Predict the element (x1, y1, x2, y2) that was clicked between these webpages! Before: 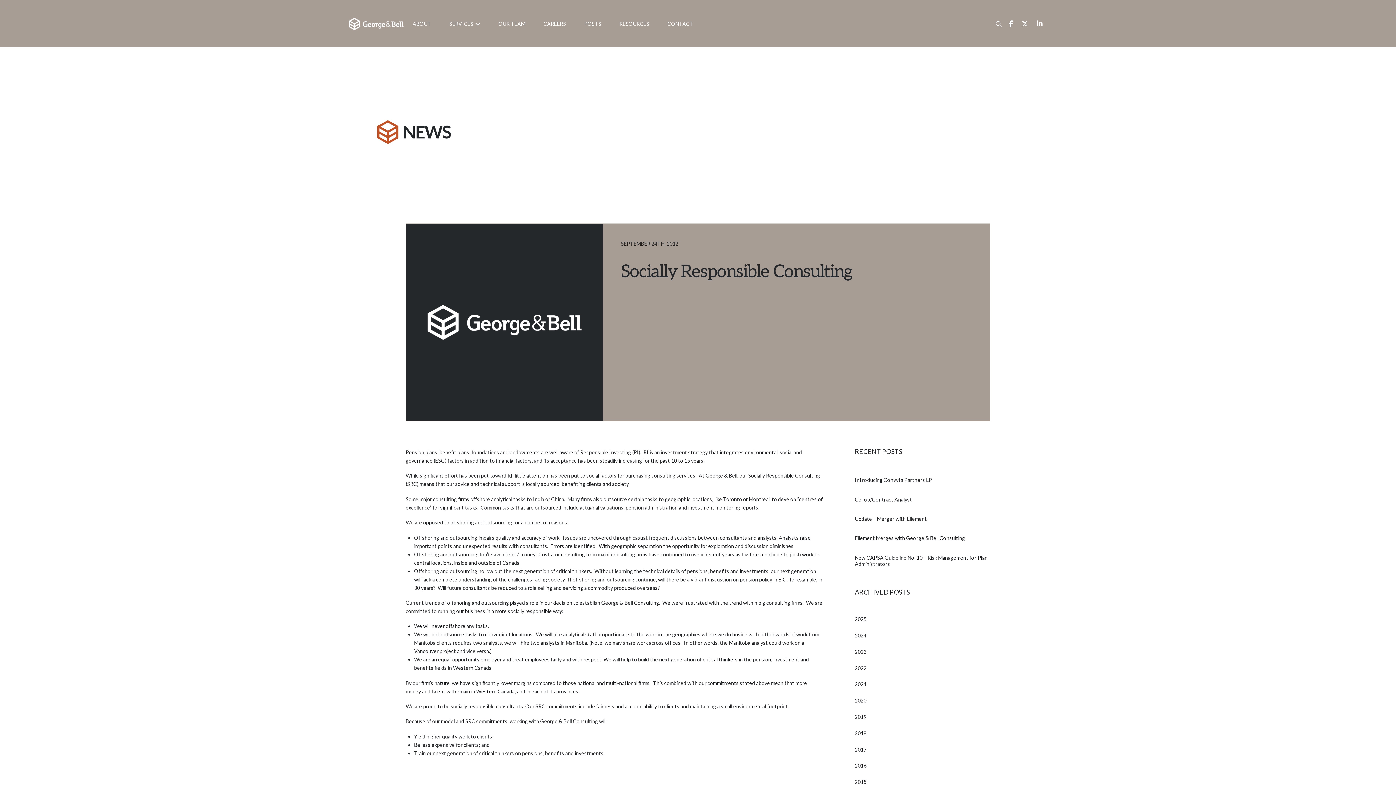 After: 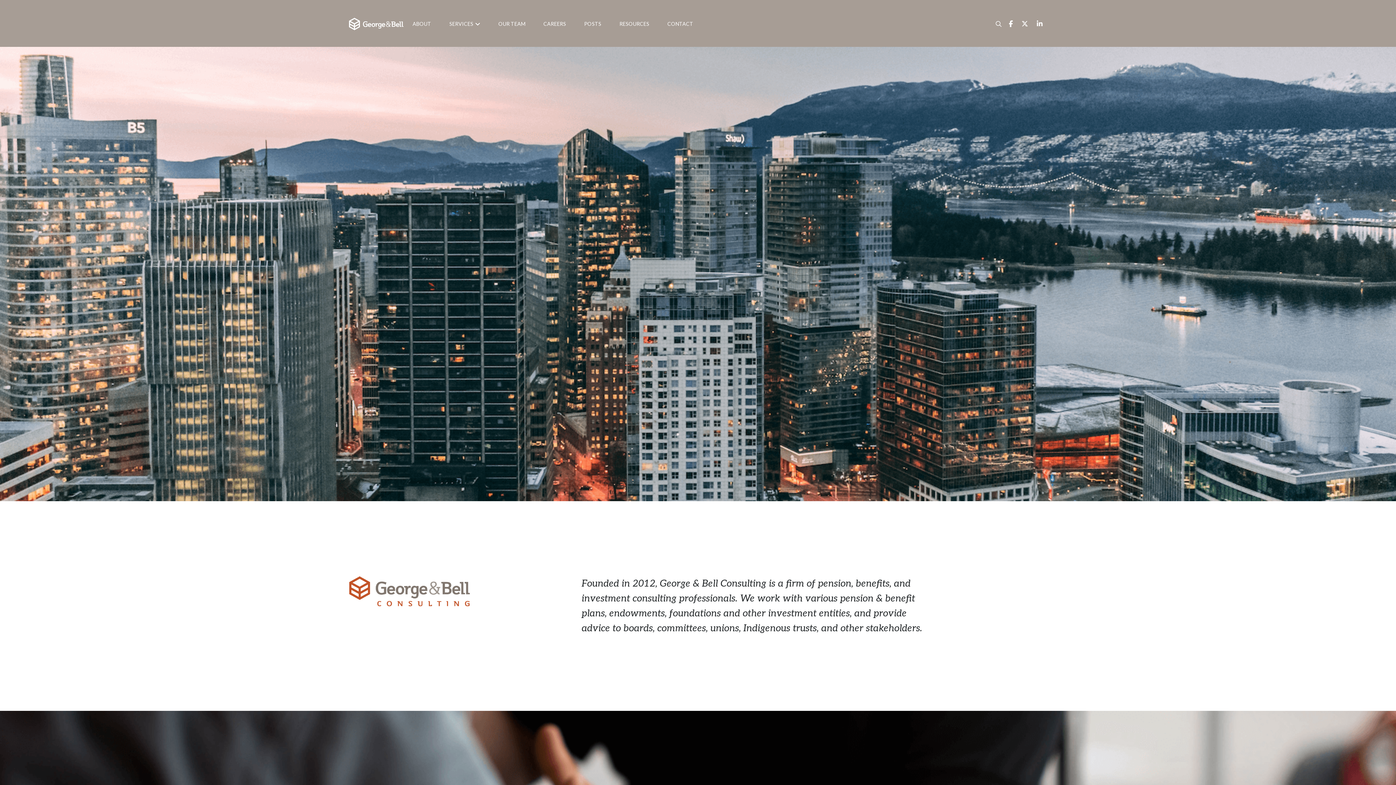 Action: bbox: (349, 17, 403, 30)